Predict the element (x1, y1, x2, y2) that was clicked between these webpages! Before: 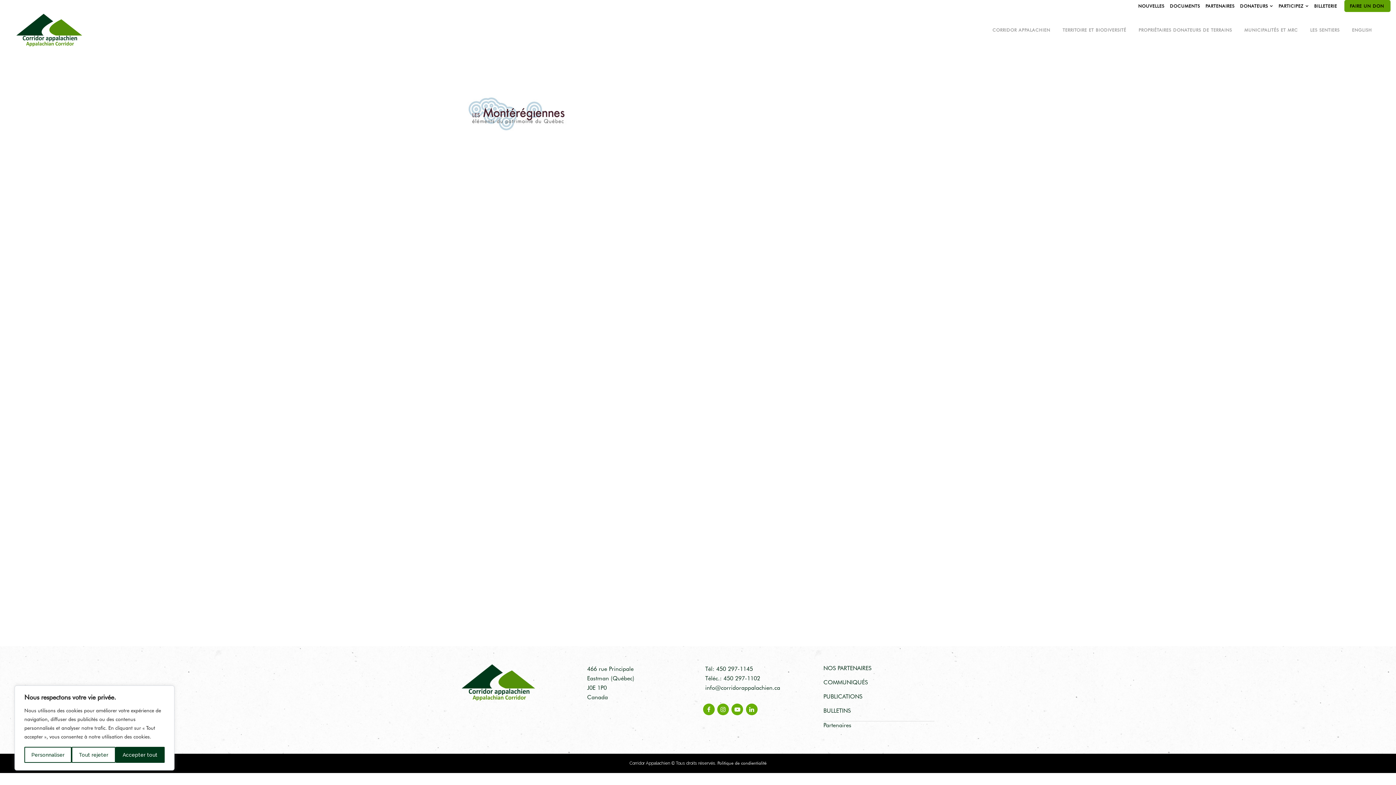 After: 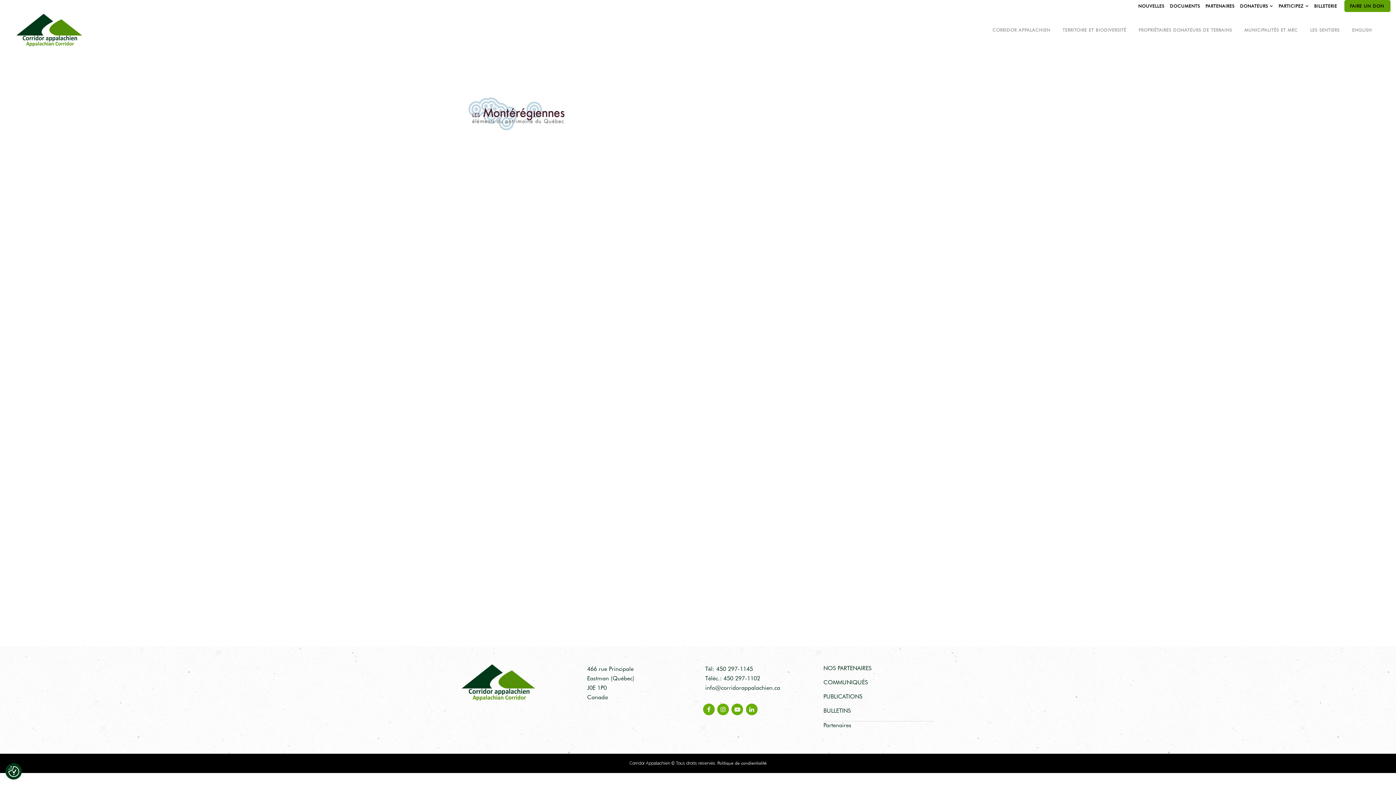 Action: bbox: (115, 747, 164, 763) label: Accepter tout